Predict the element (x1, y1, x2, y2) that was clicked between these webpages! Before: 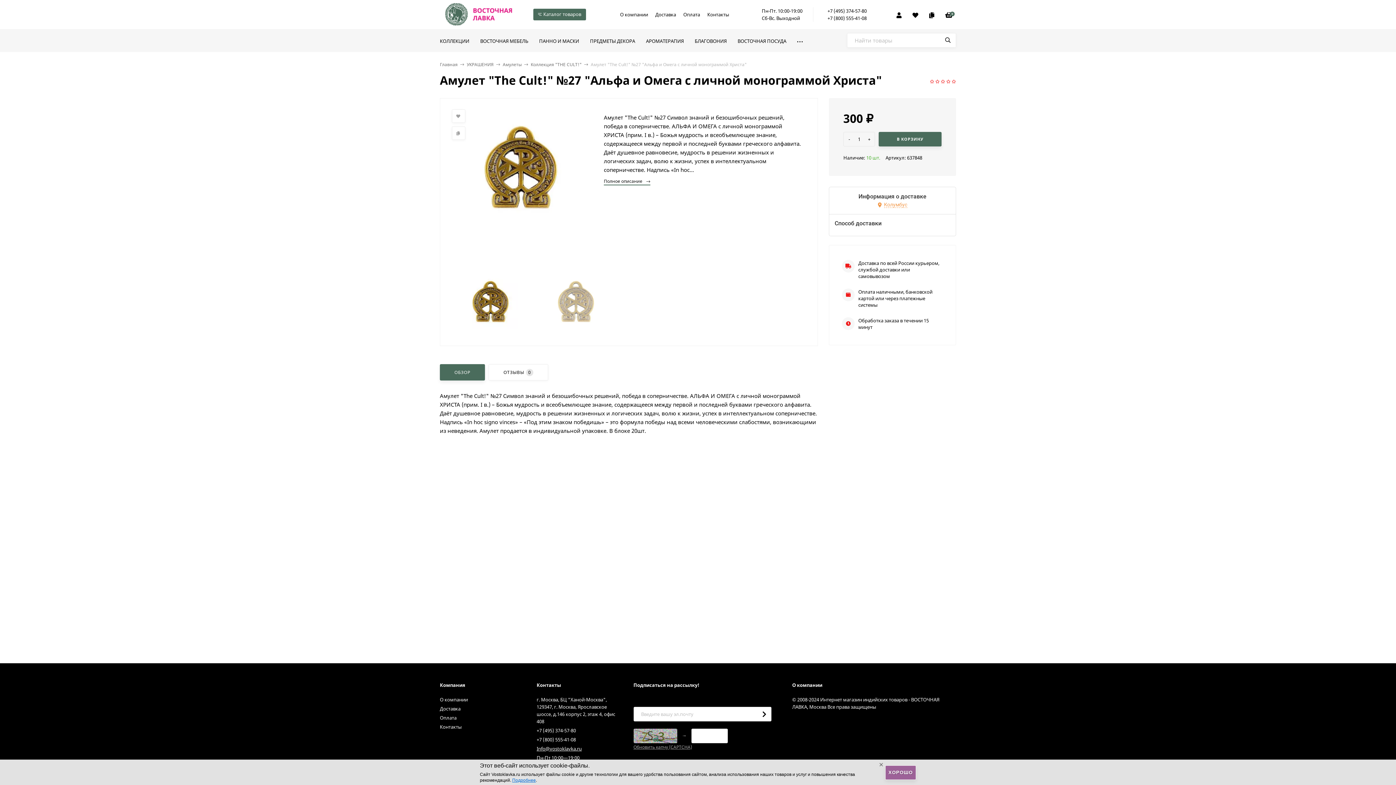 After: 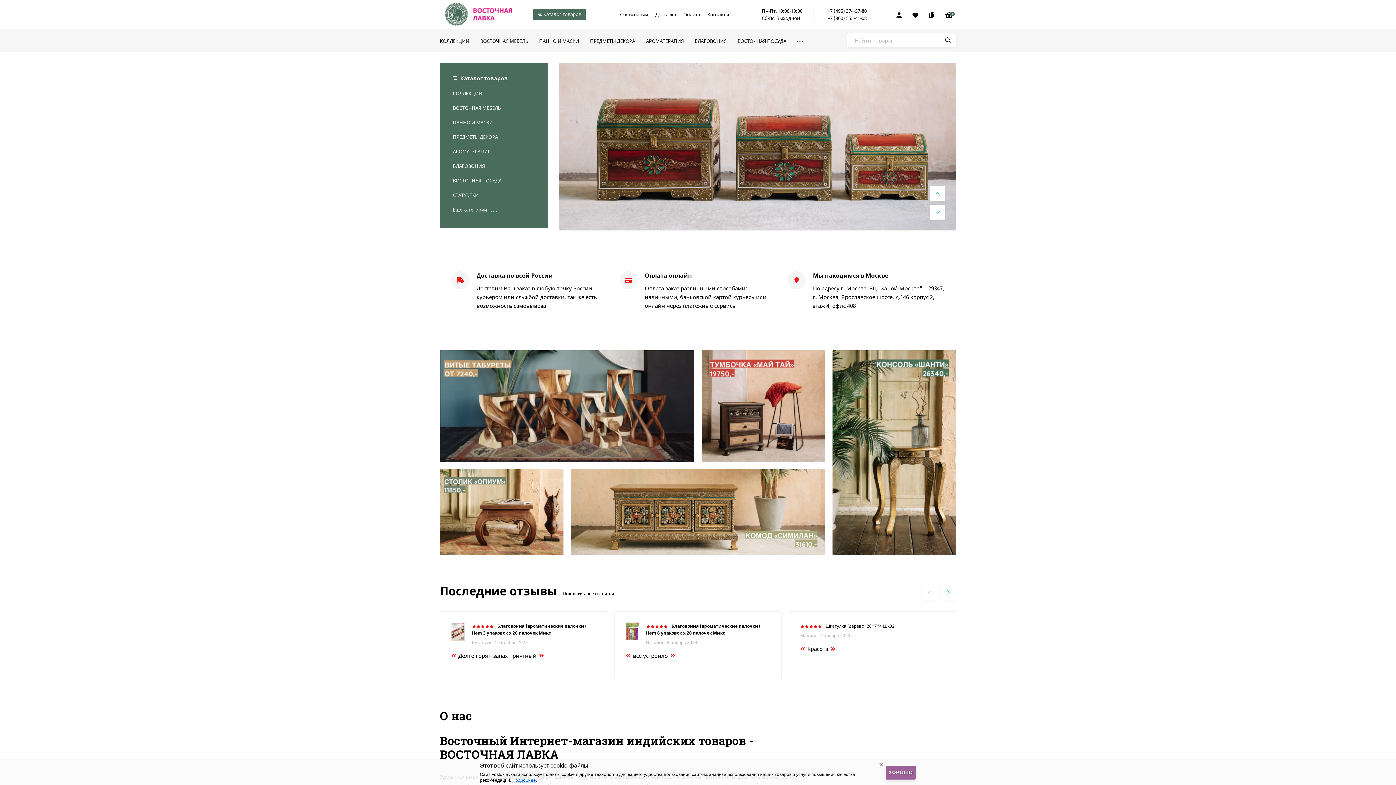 Action: bbox: (440, 61, 457, 67) label: Главная